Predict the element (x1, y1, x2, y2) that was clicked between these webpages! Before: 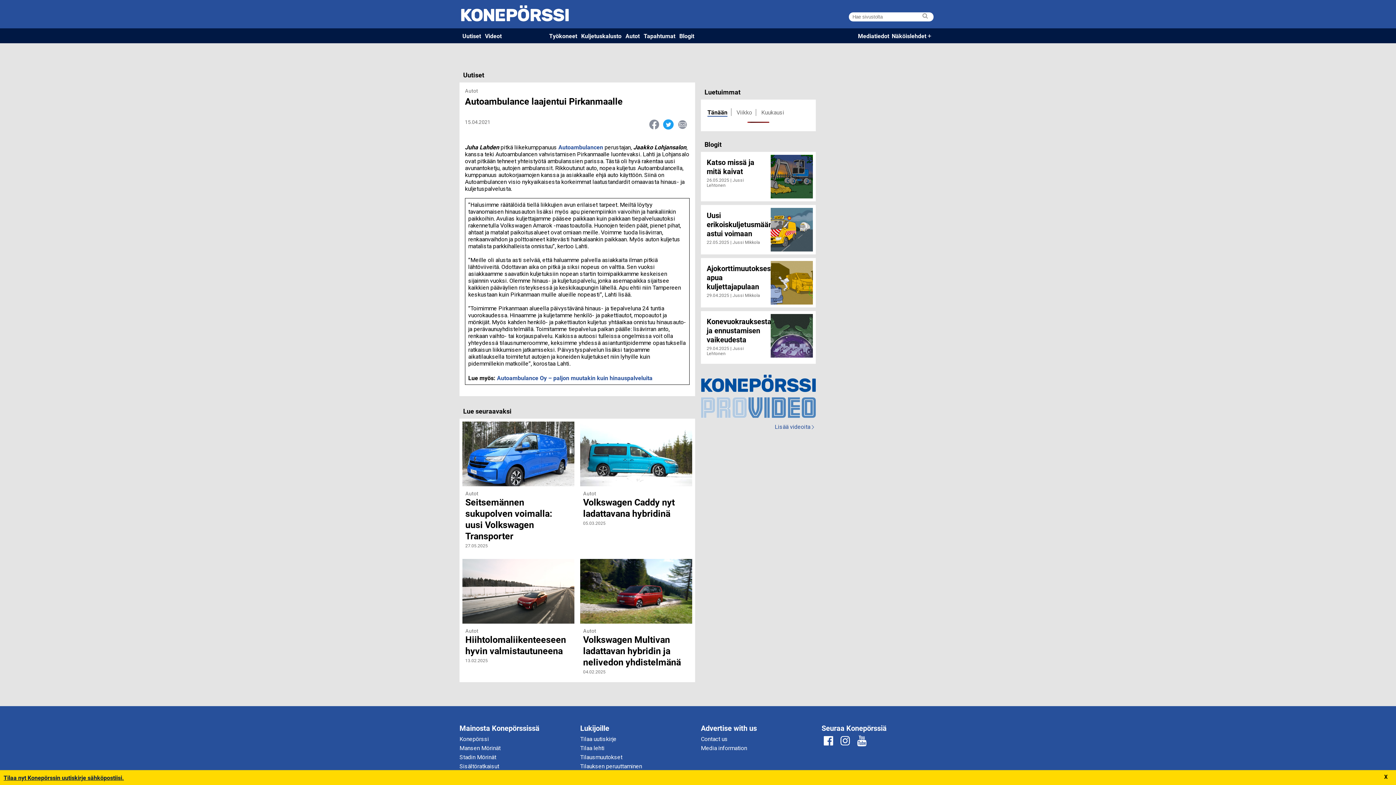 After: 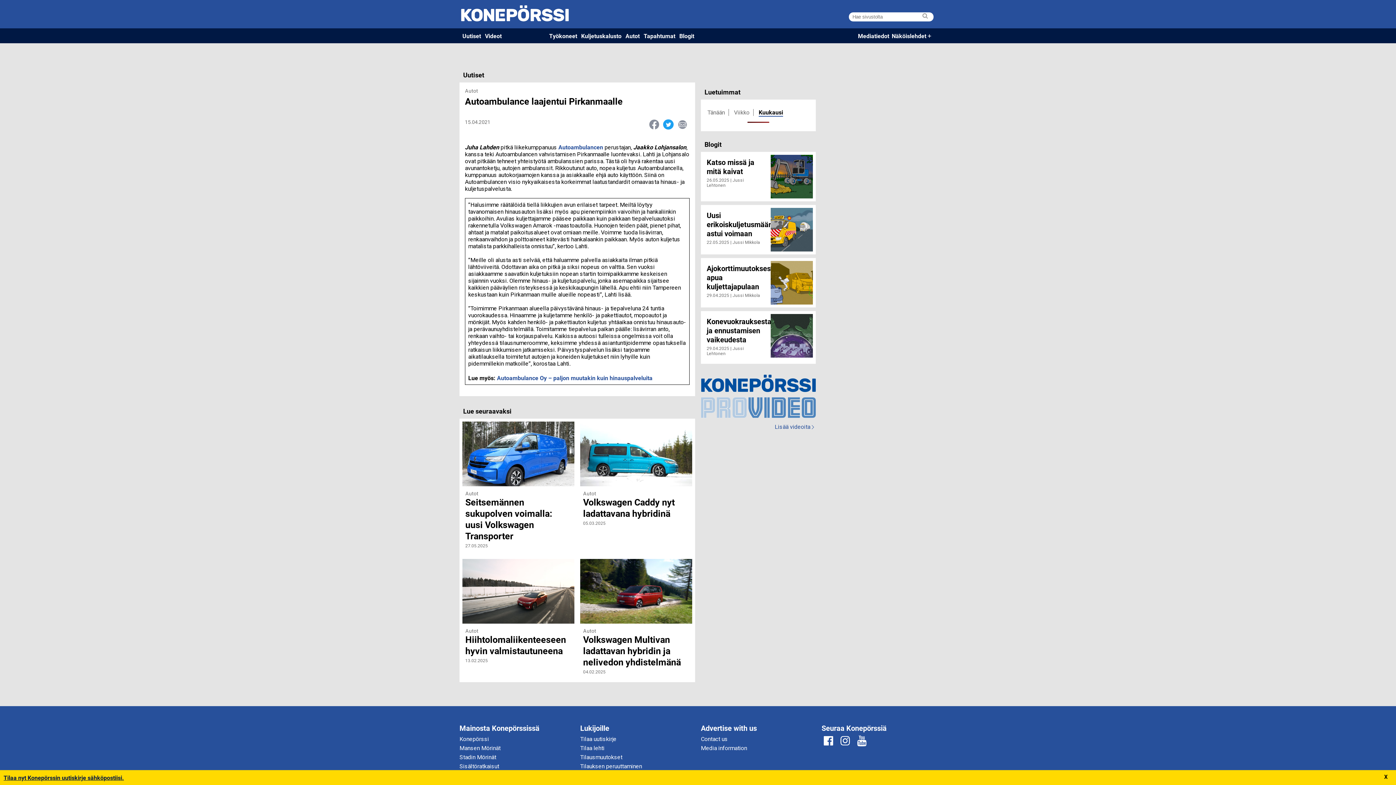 Action: label: Kuukausi bbox: (761, 109, 784, 116)